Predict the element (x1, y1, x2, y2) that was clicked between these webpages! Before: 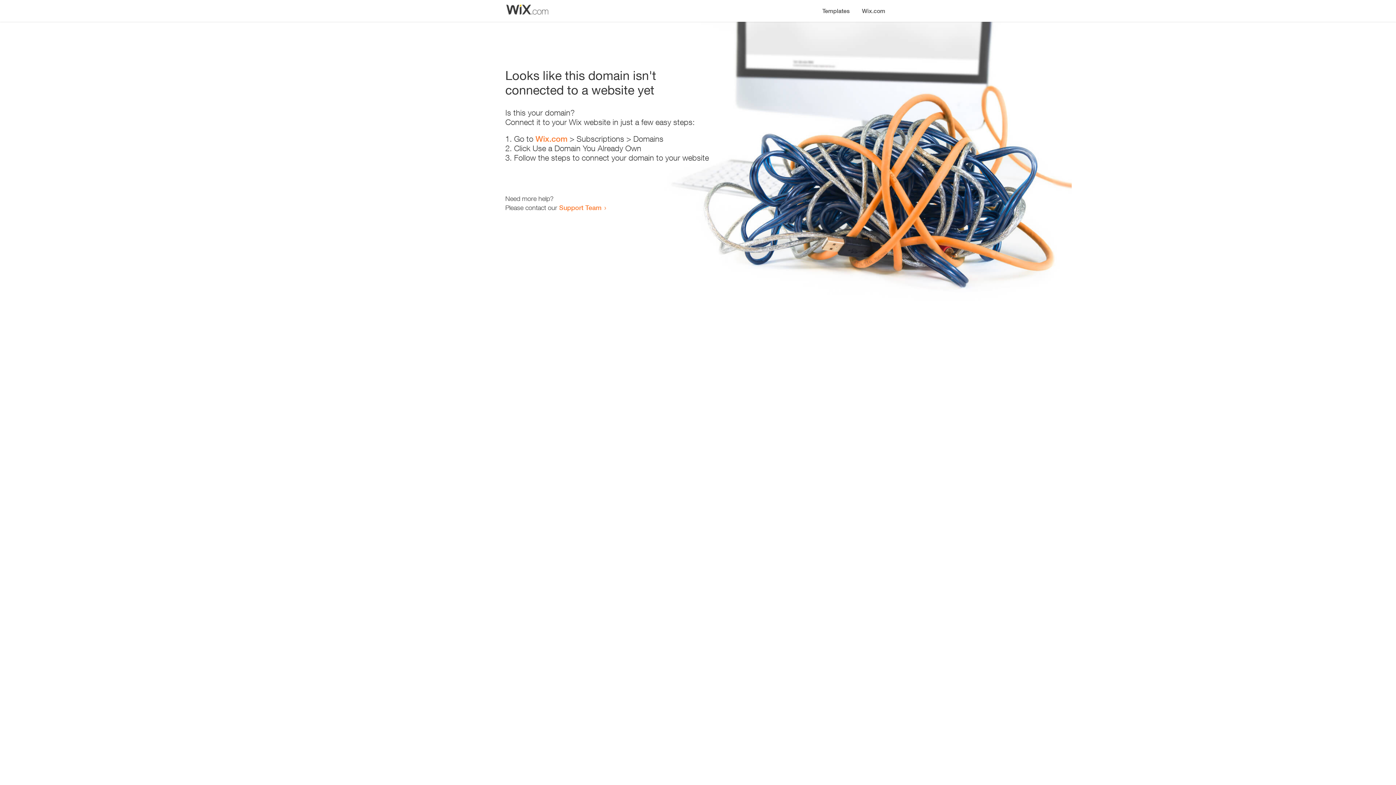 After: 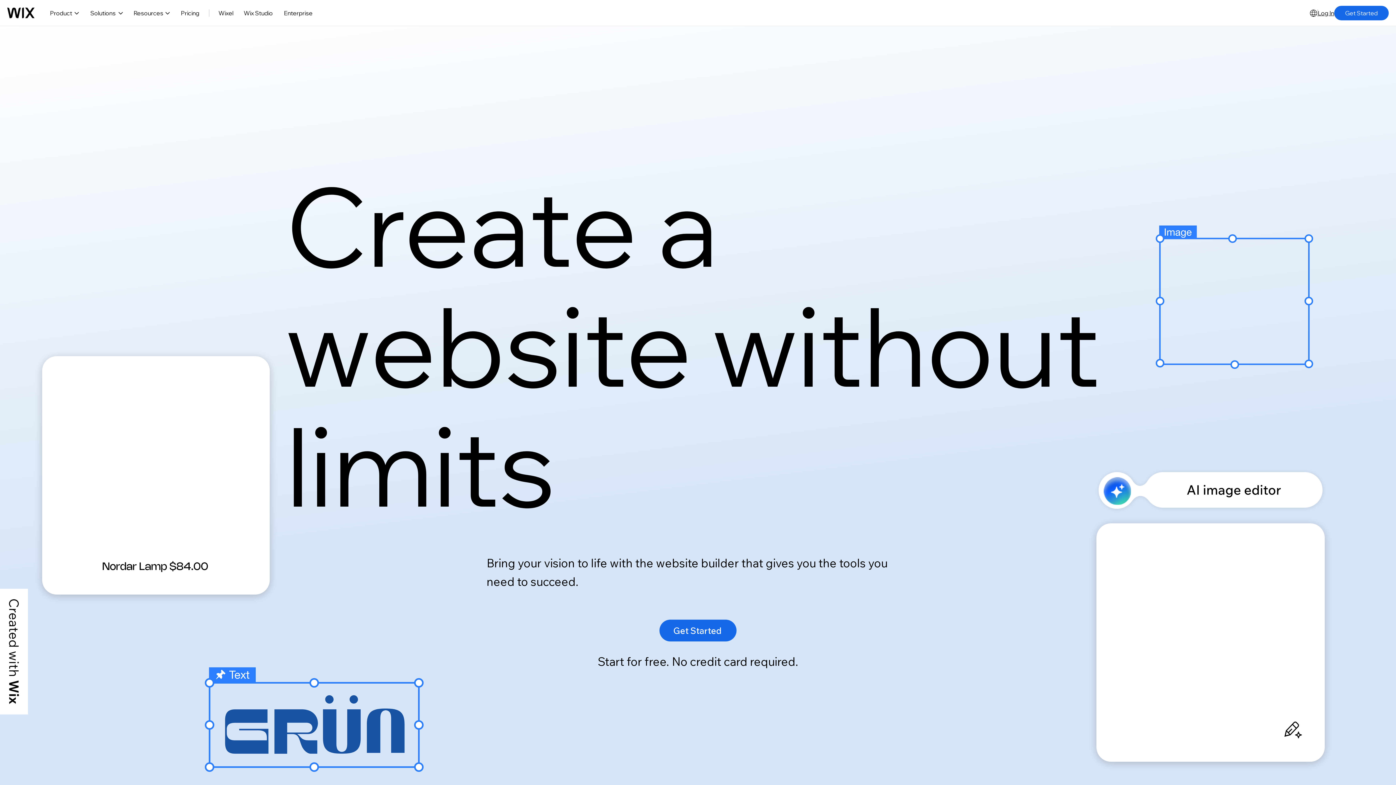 Action: label: Wix.com bbox: (856, 0, 890, 14)